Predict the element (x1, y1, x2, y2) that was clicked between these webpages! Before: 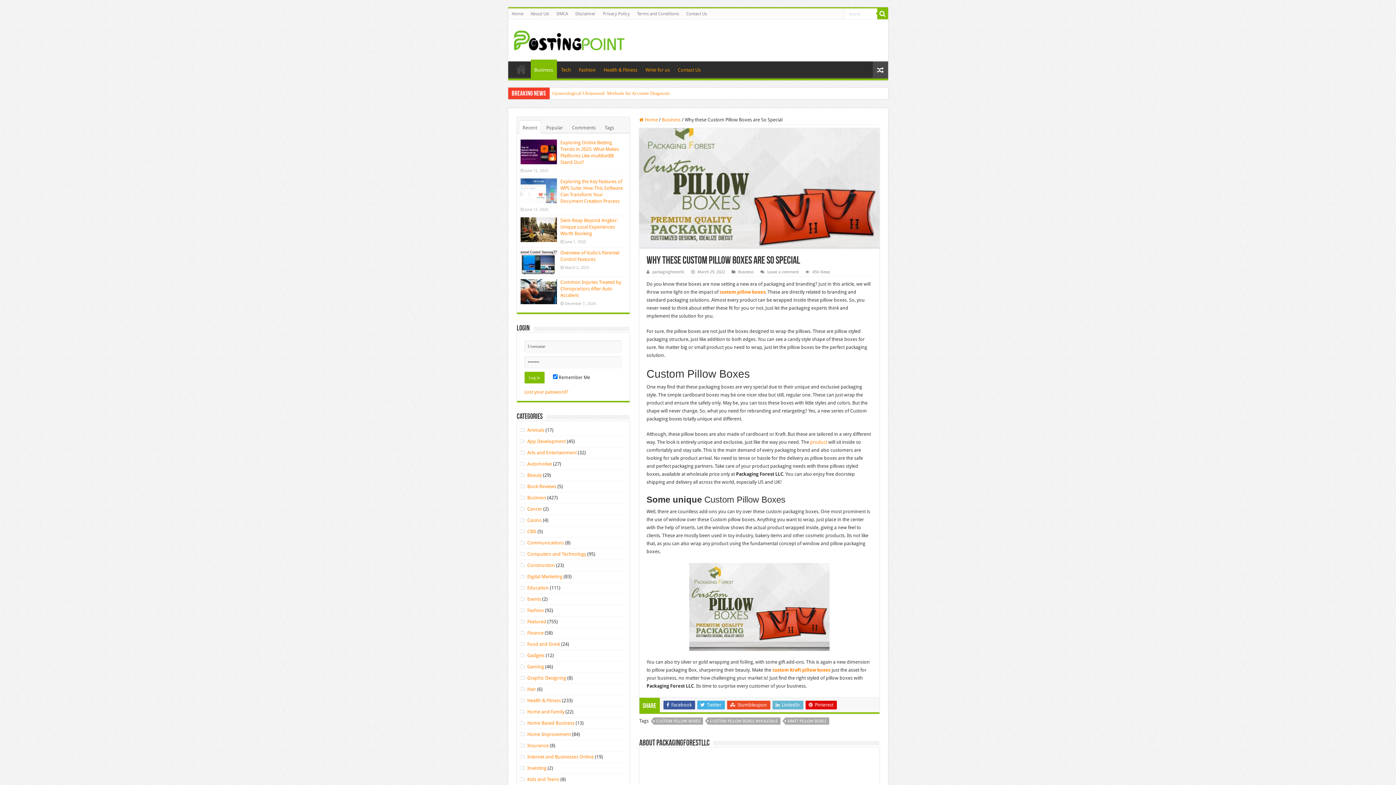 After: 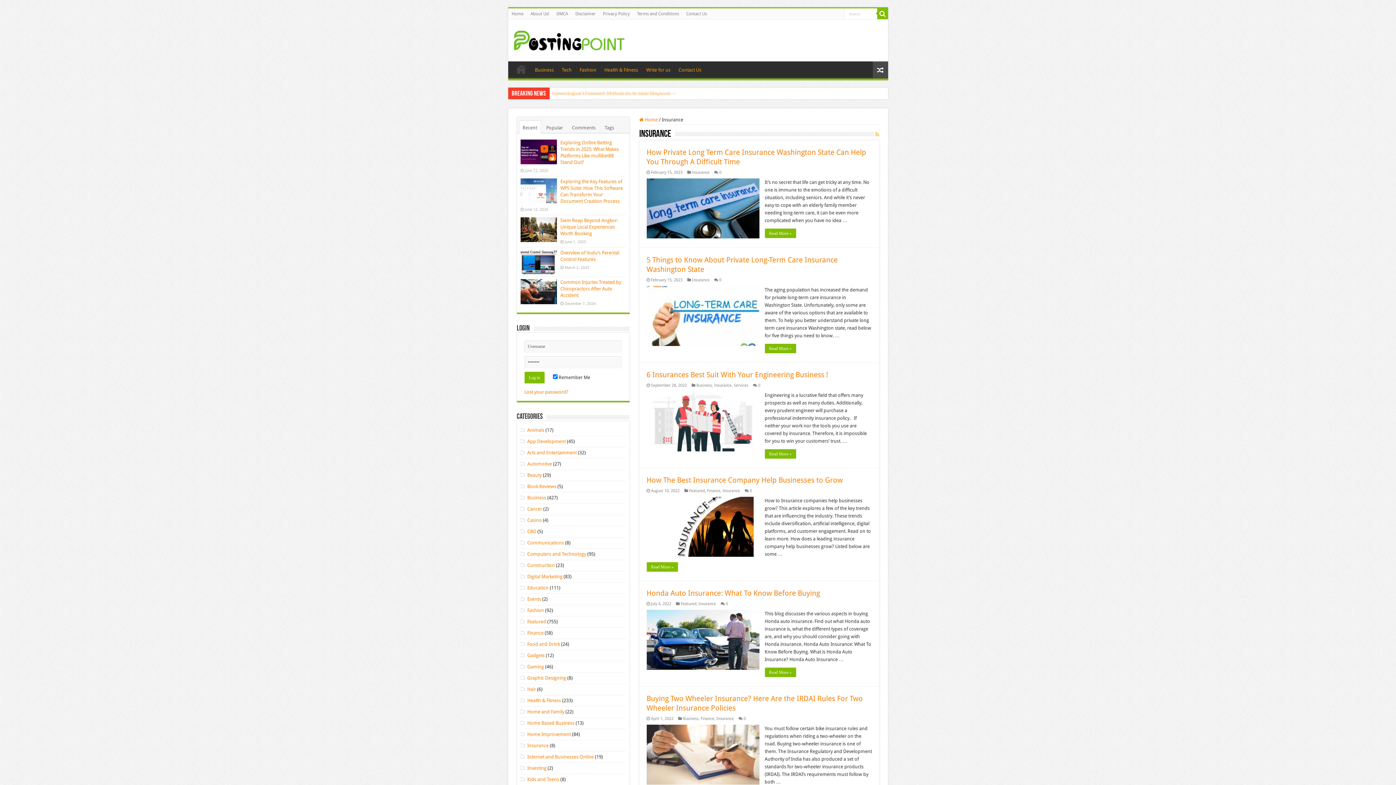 Action: bbox: (527, 743, 548, 748) label: Insurance